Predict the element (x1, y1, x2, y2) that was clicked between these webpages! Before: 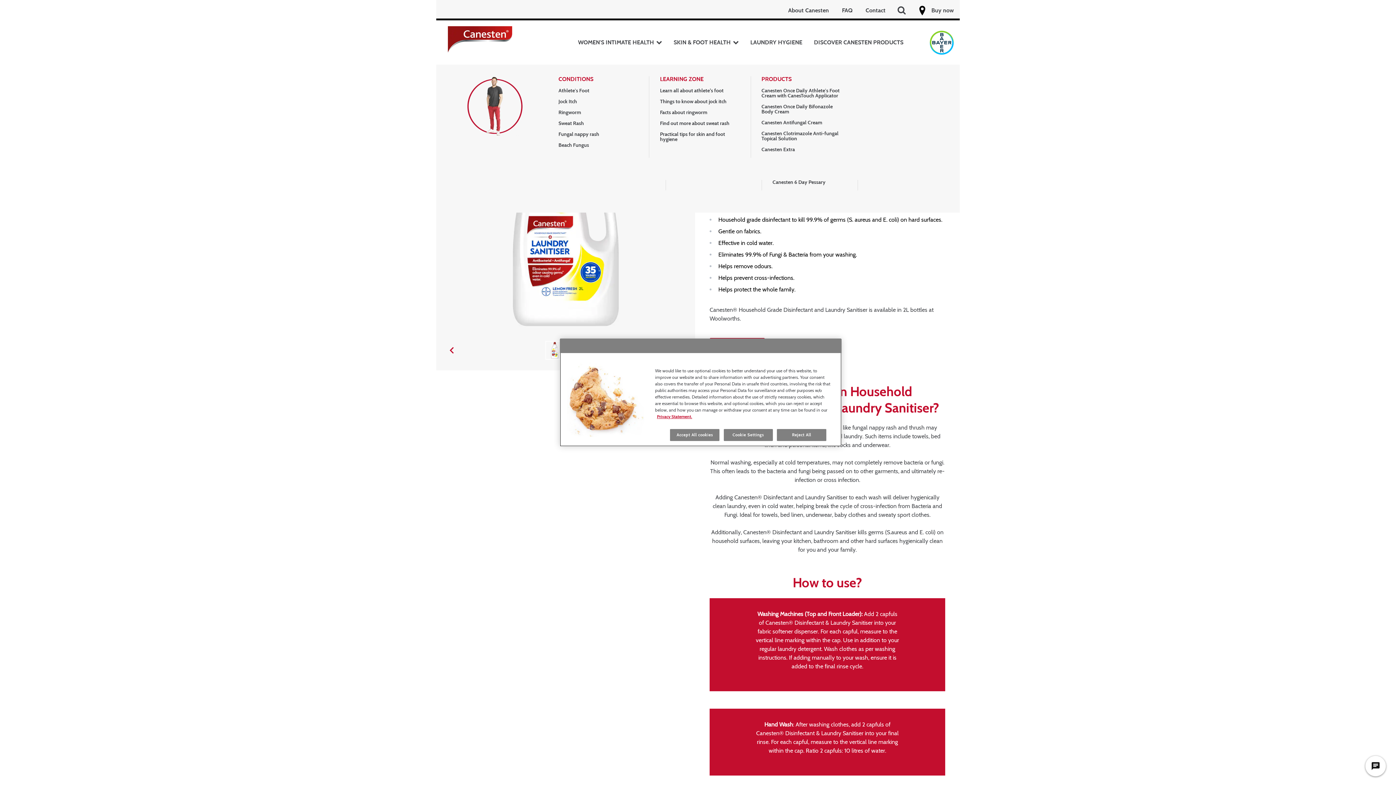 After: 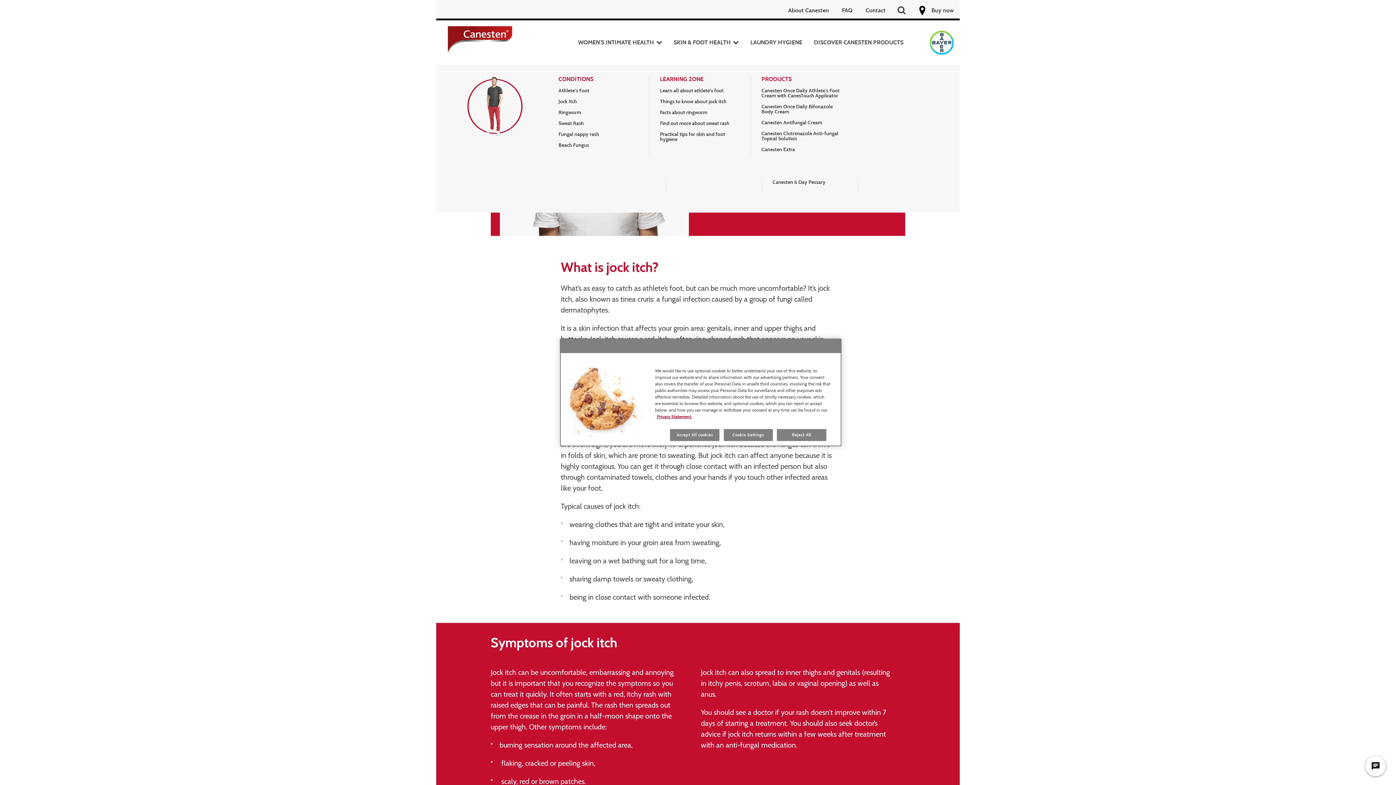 Action: bbox: (660, 98, 740, 104) label: Things to know about jock itch